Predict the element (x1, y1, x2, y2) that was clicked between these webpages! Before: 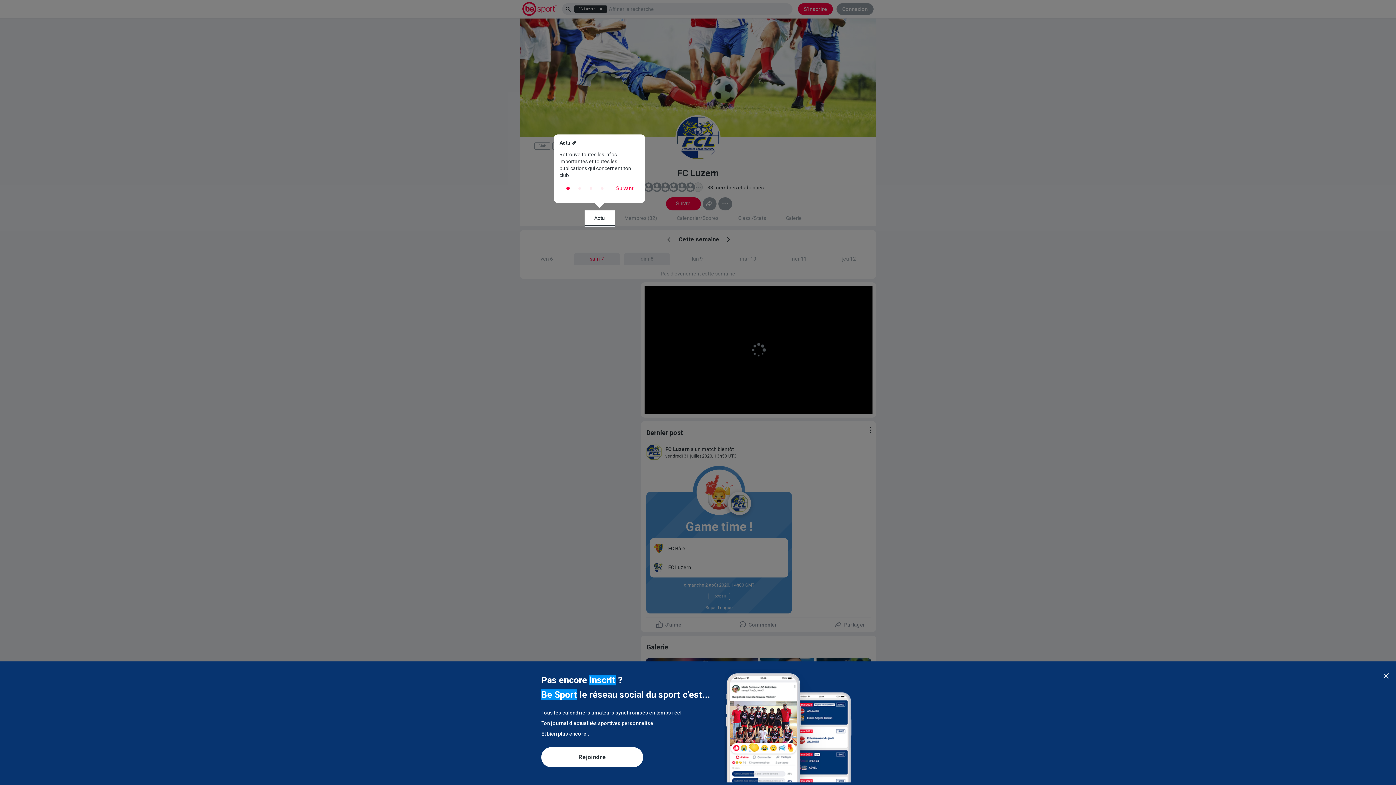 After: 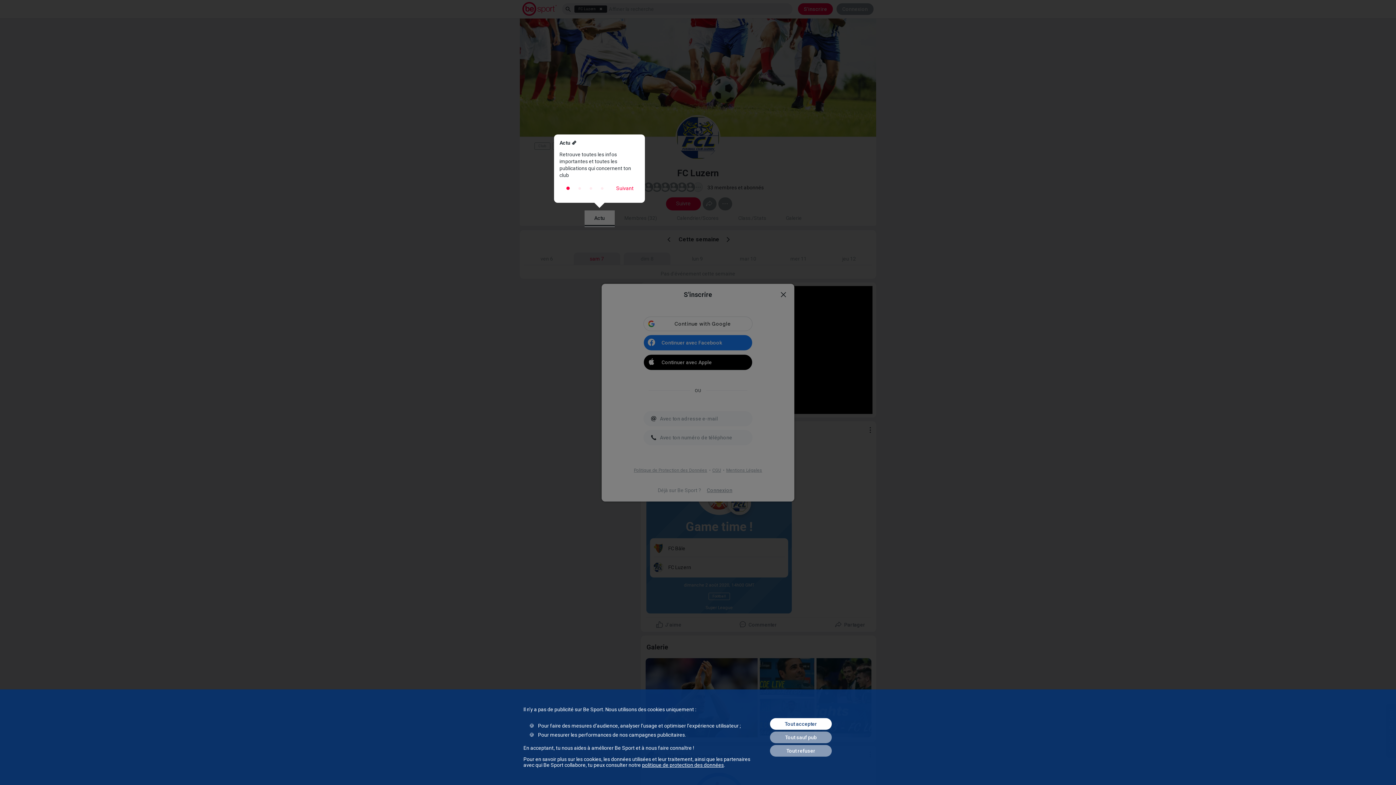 Action: bbox: (541, 747, 643, 767) label: Rejoindre